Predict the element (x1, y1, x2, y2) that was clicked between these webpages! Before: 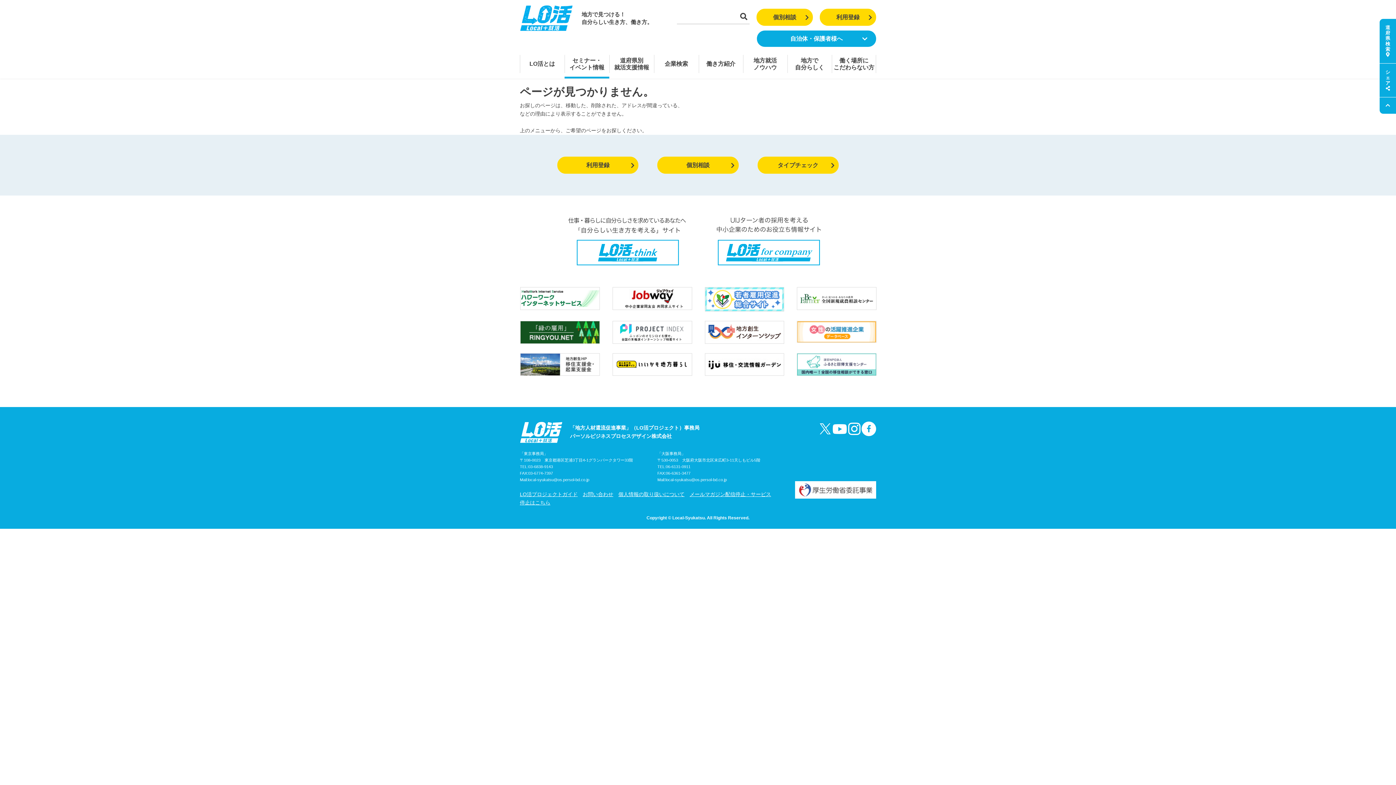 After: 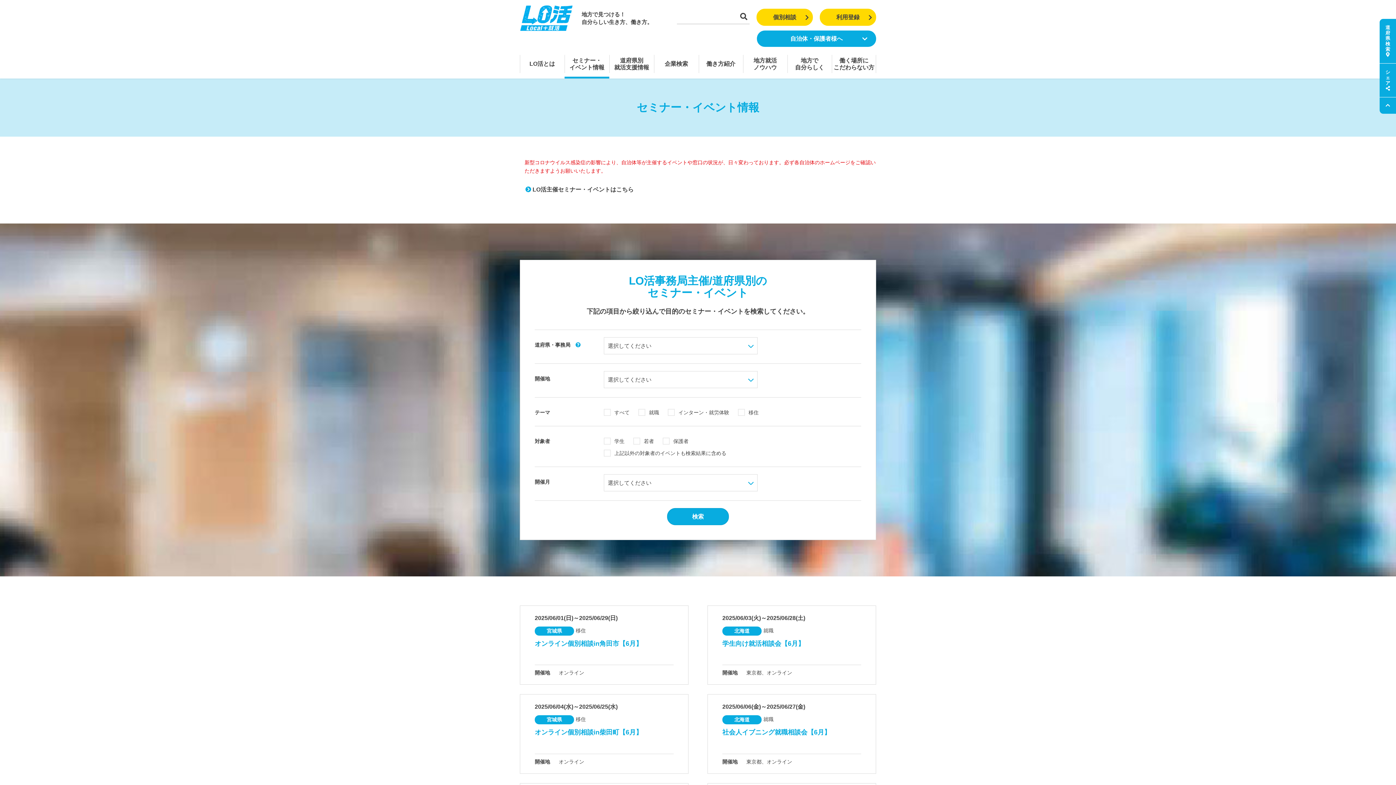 Action: bbox: (564, 54, 609, 73) label: セミナー・
イベント情報